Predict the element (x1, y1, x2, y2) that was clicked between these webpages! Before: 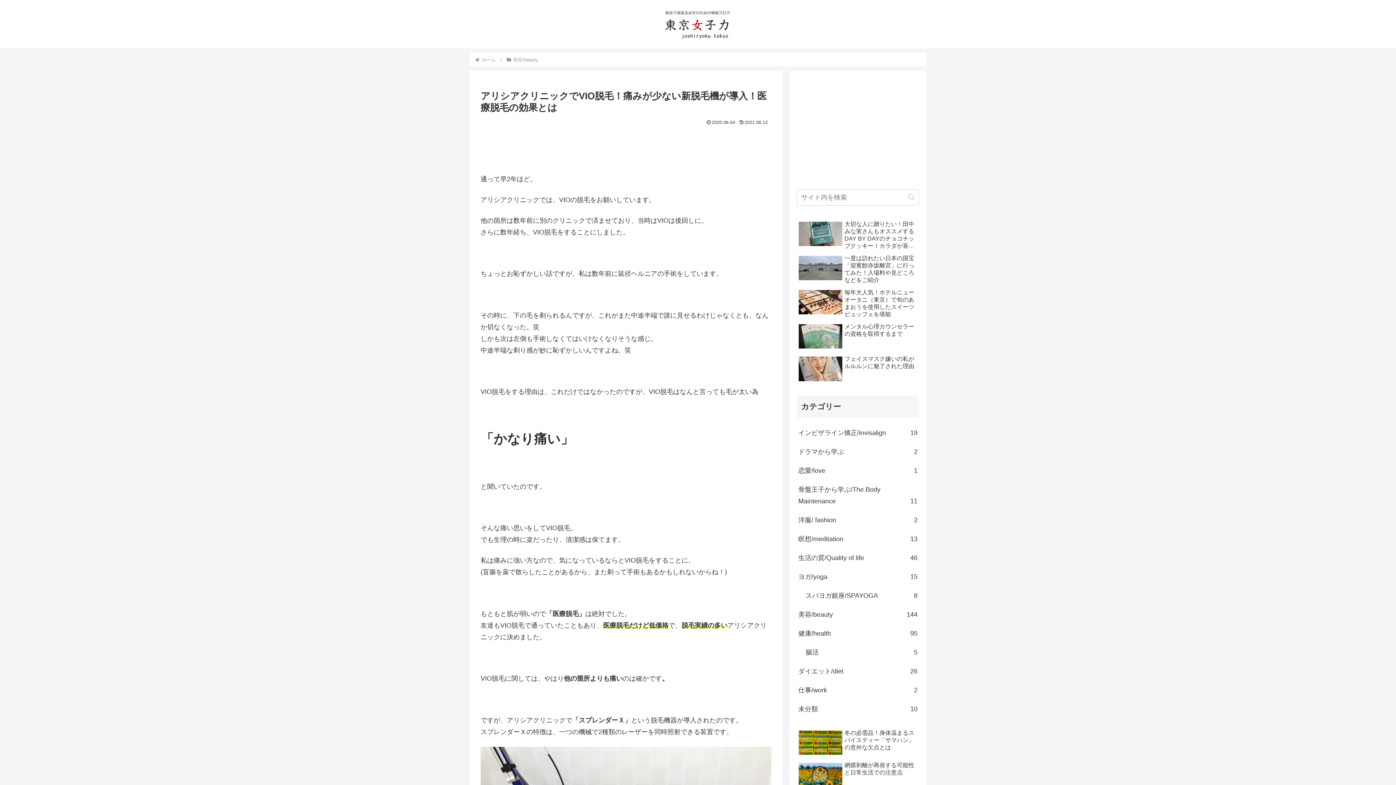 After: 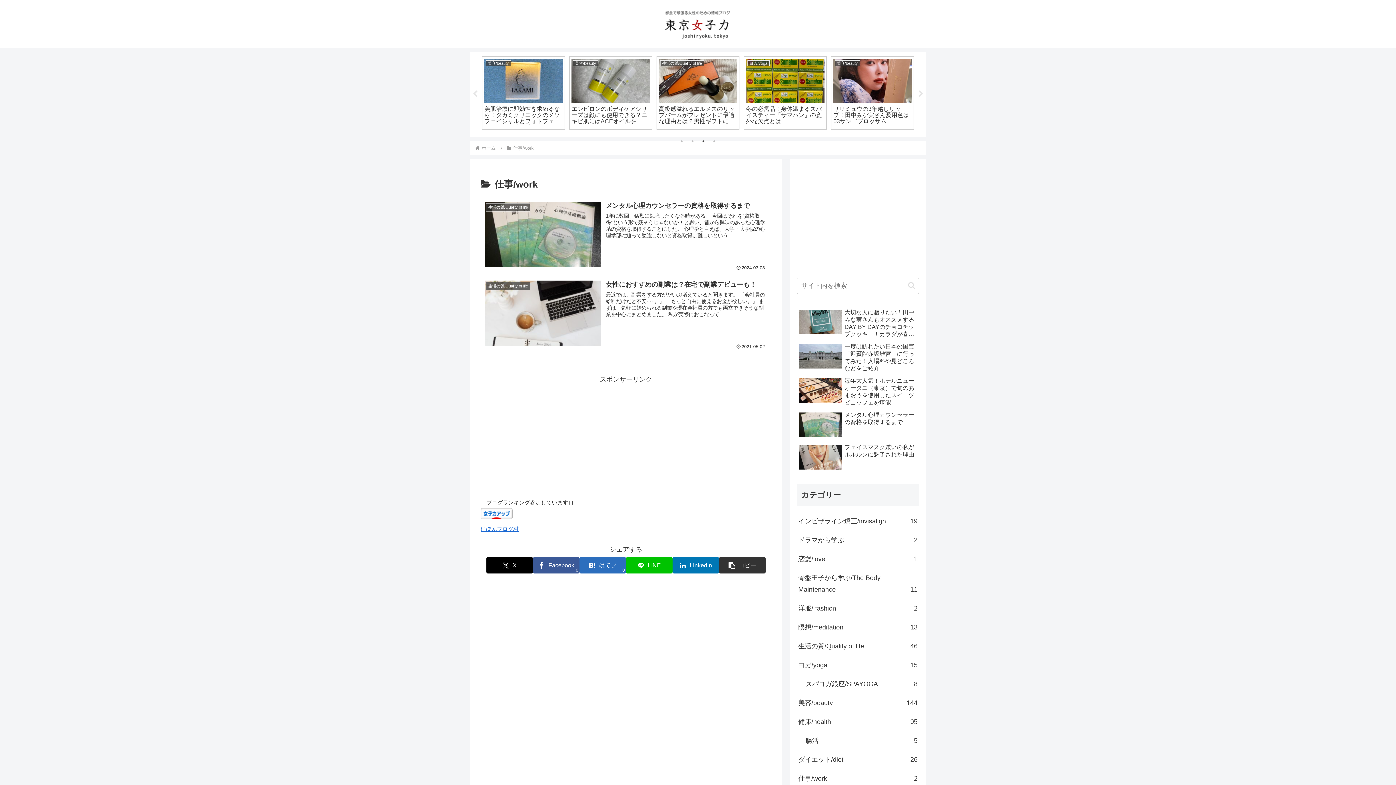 Action: label: 仕事/work
2 bbox: (797, 681, 919, 699)